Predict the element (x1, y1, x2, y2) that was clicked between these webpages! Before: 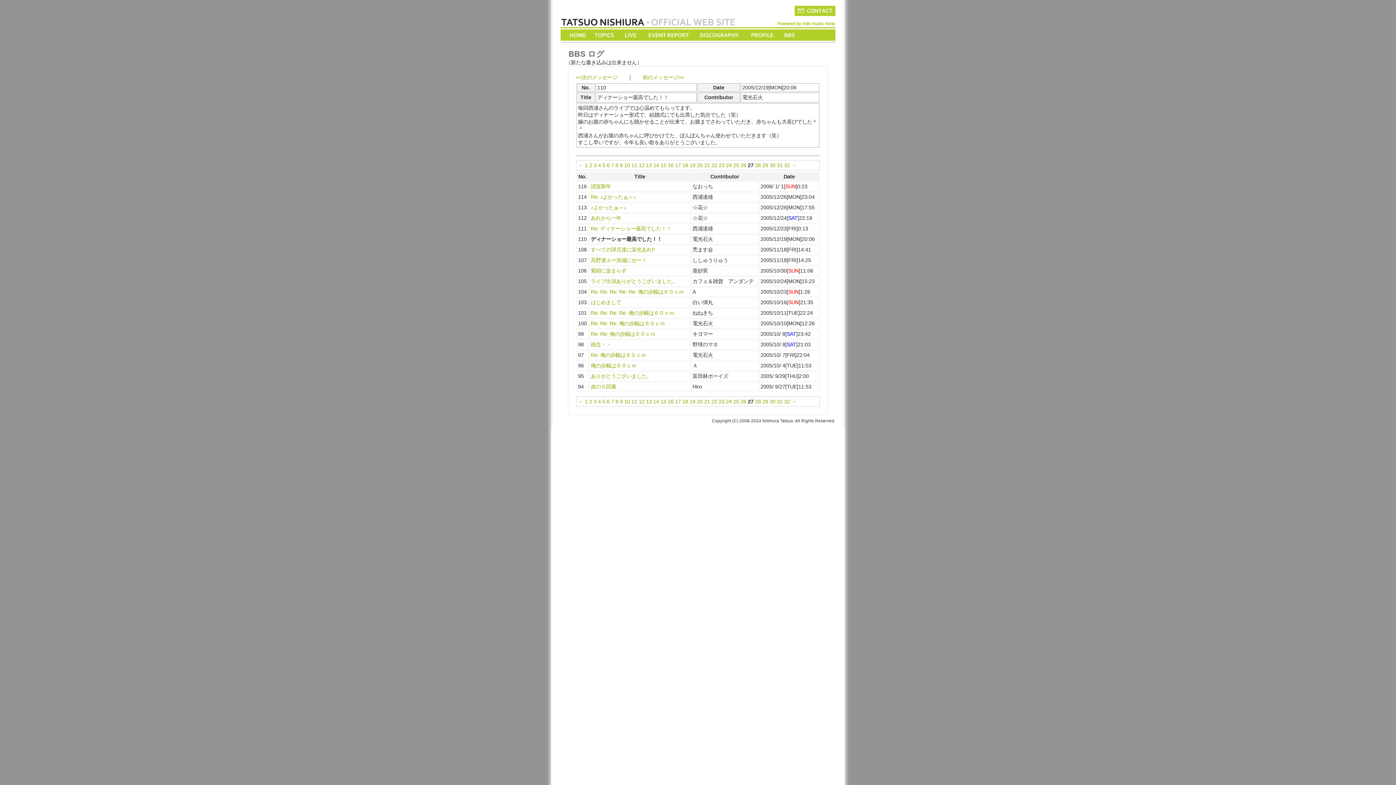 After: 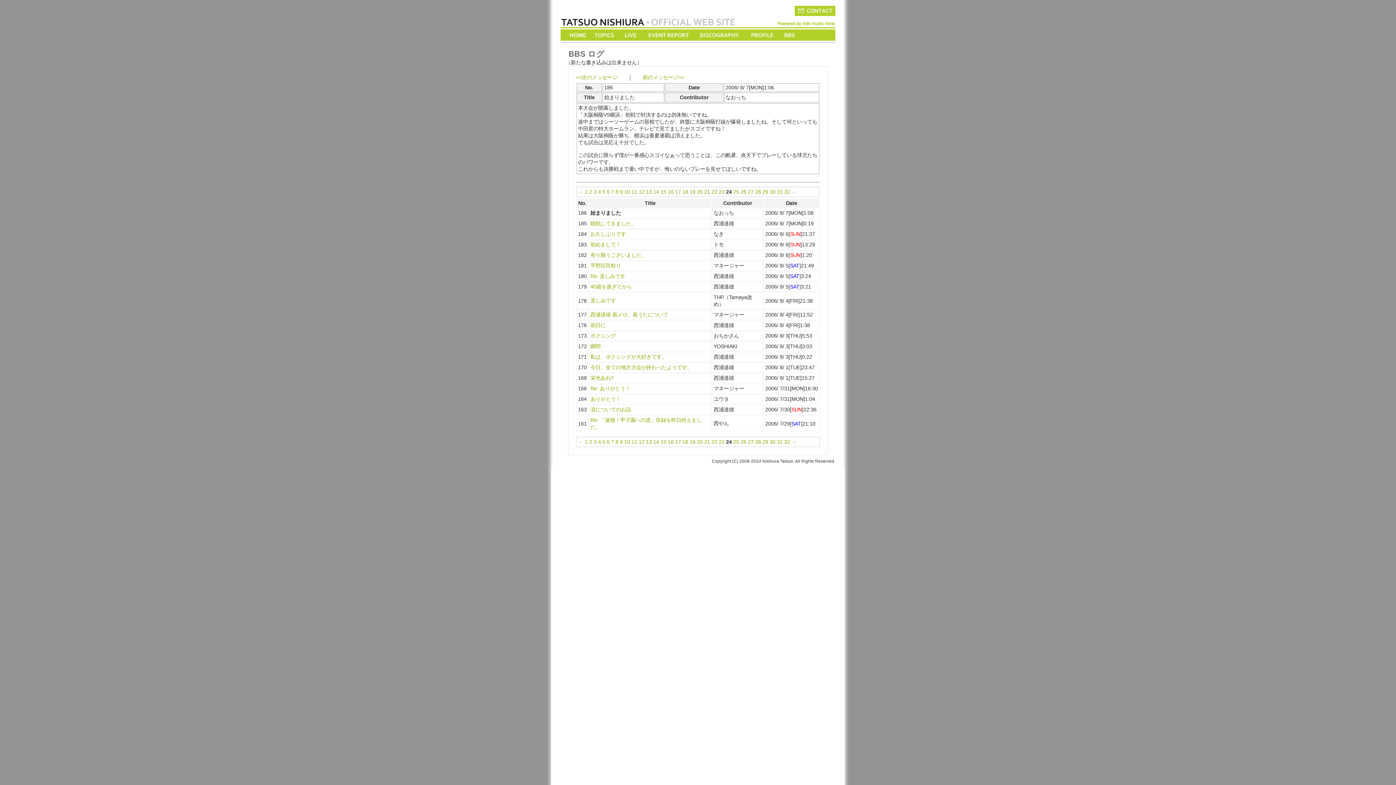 Action: bbox: (726, 162, 732, 168) label: 24